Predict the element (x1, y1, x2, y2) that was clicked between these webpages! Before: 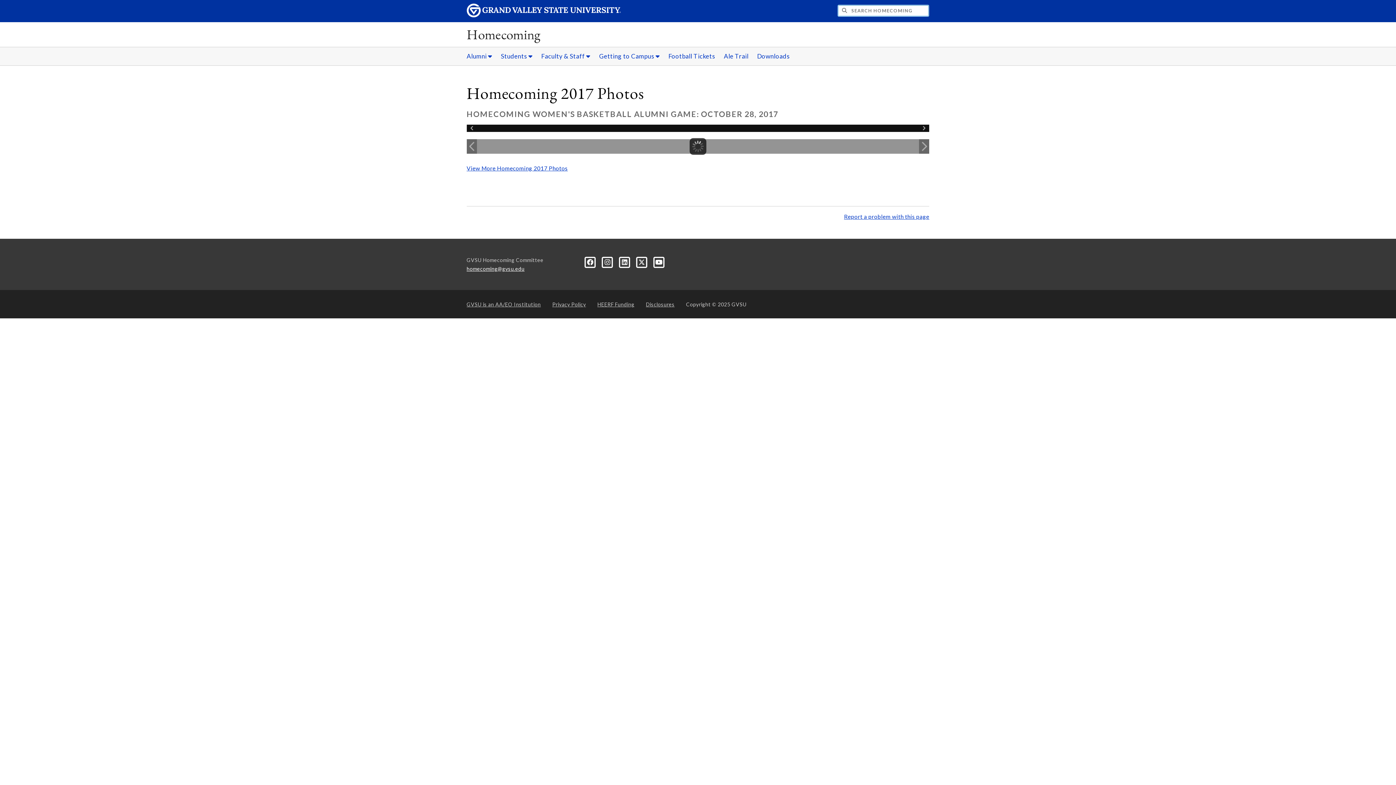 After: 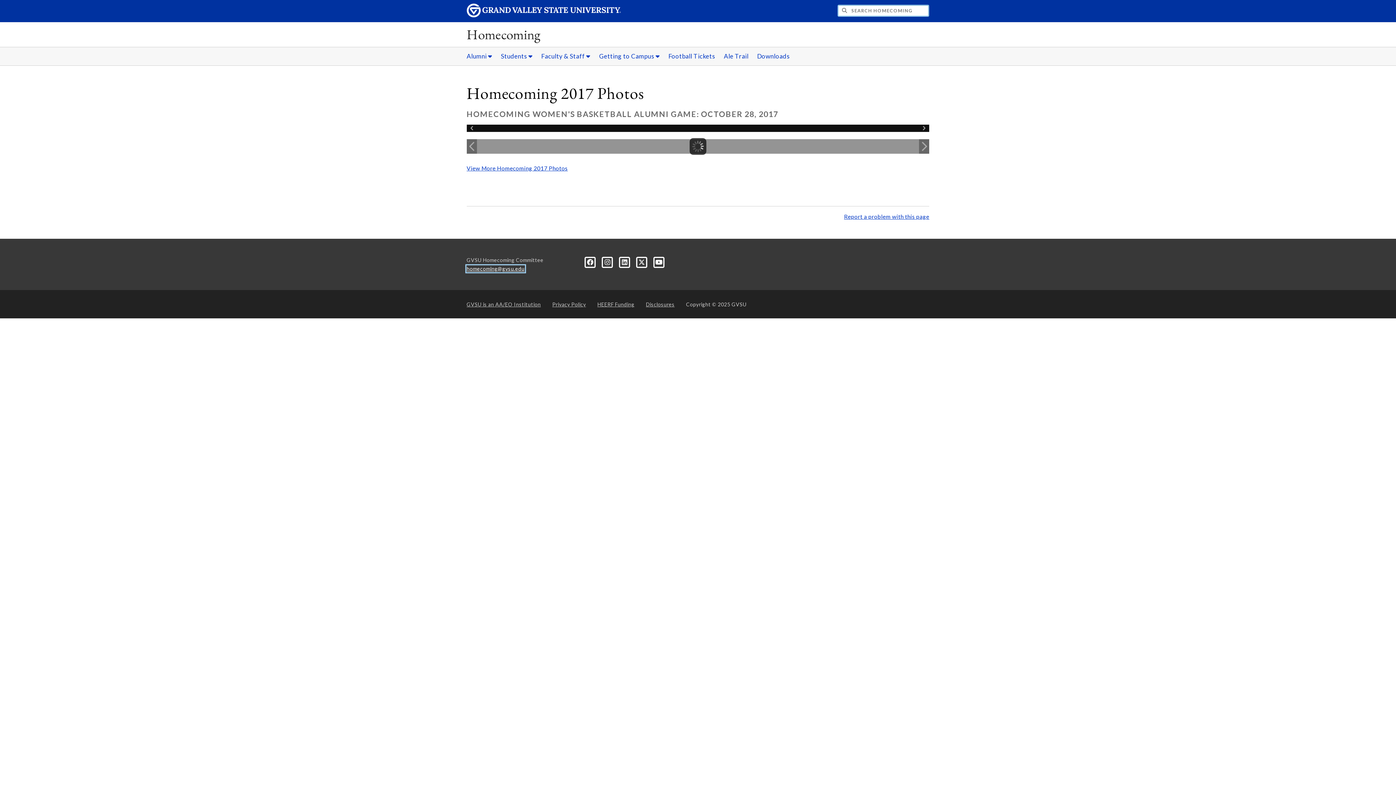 Action: bbox: (466, 265, 524, 271) label: homecoming@gvsu.edu